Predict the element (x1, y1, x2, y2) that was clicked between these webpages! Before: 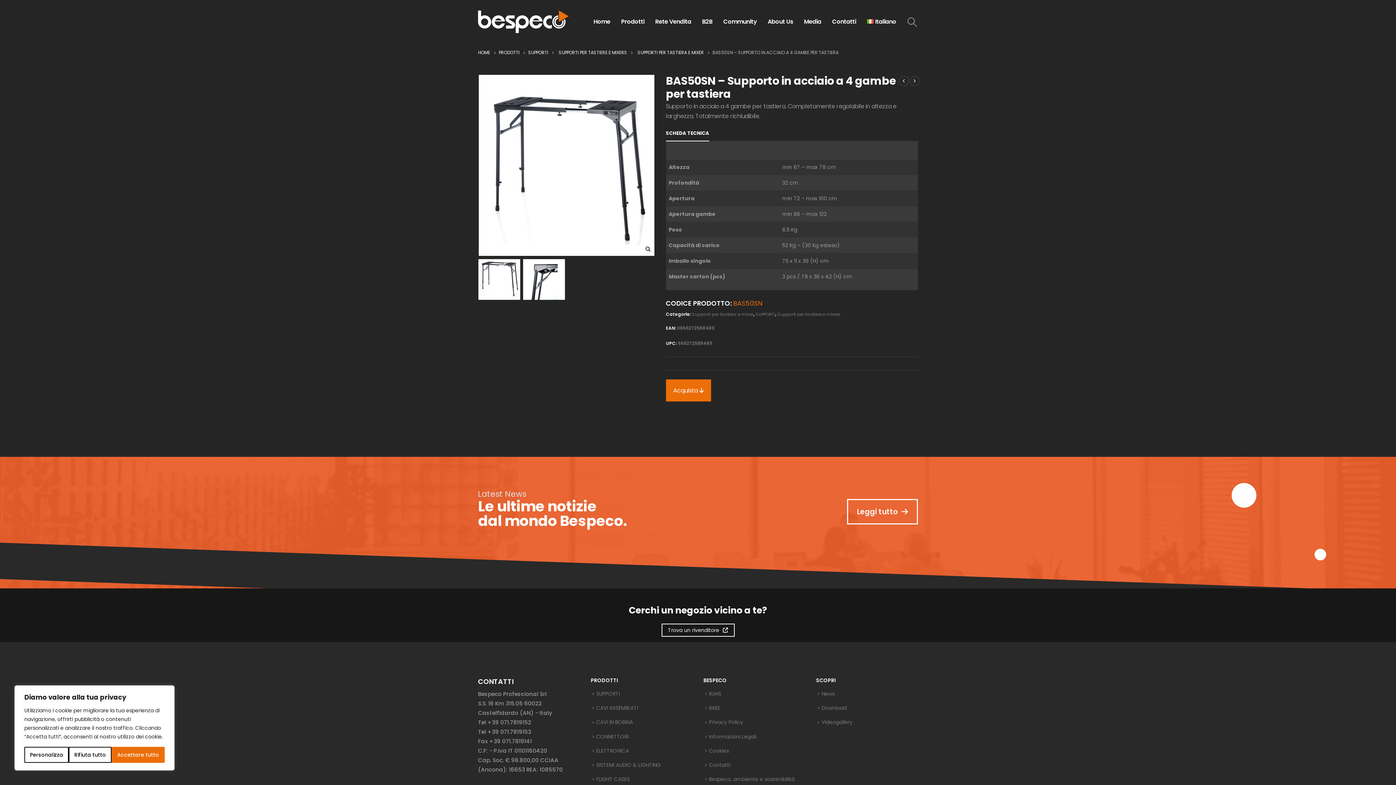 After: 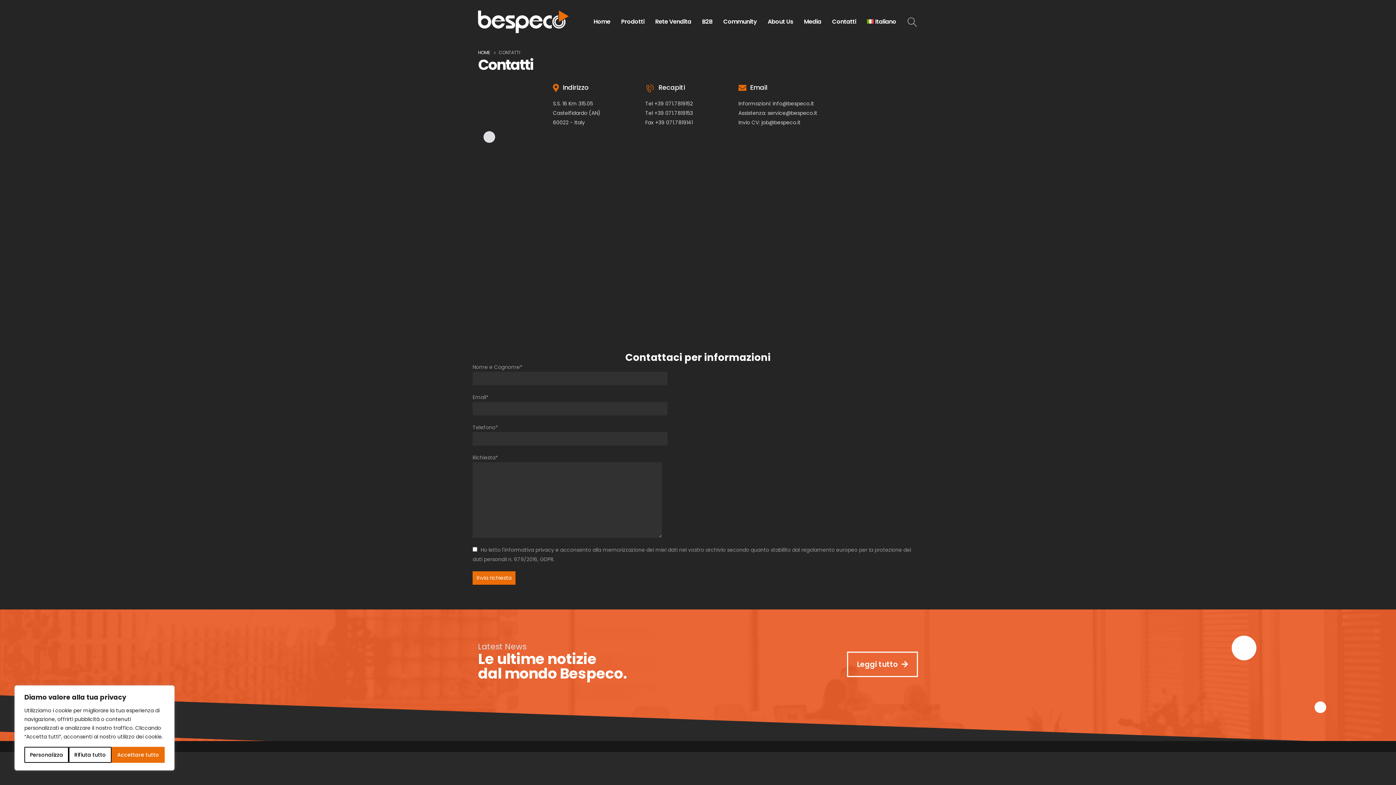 Action: bbox: (827, 7, 861, 36) label: Contatti